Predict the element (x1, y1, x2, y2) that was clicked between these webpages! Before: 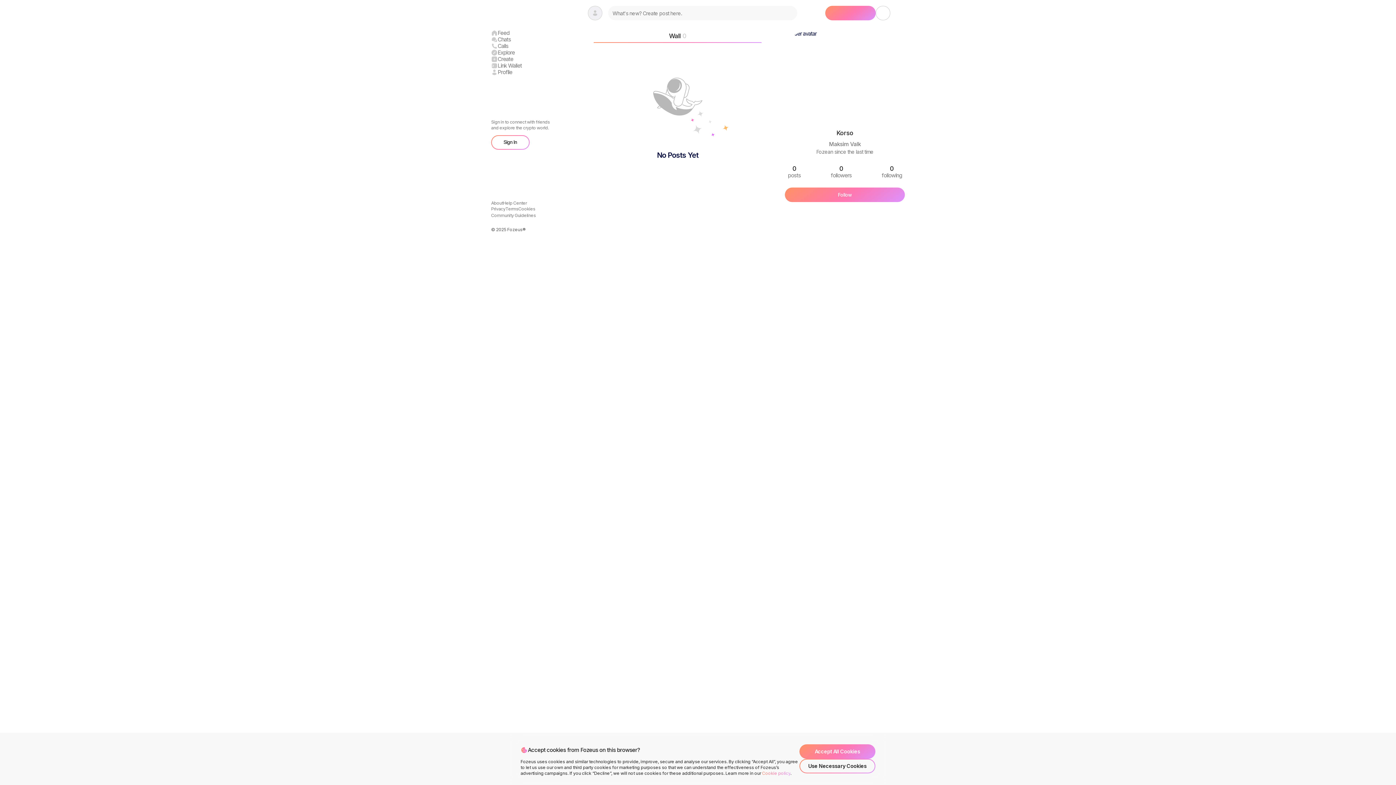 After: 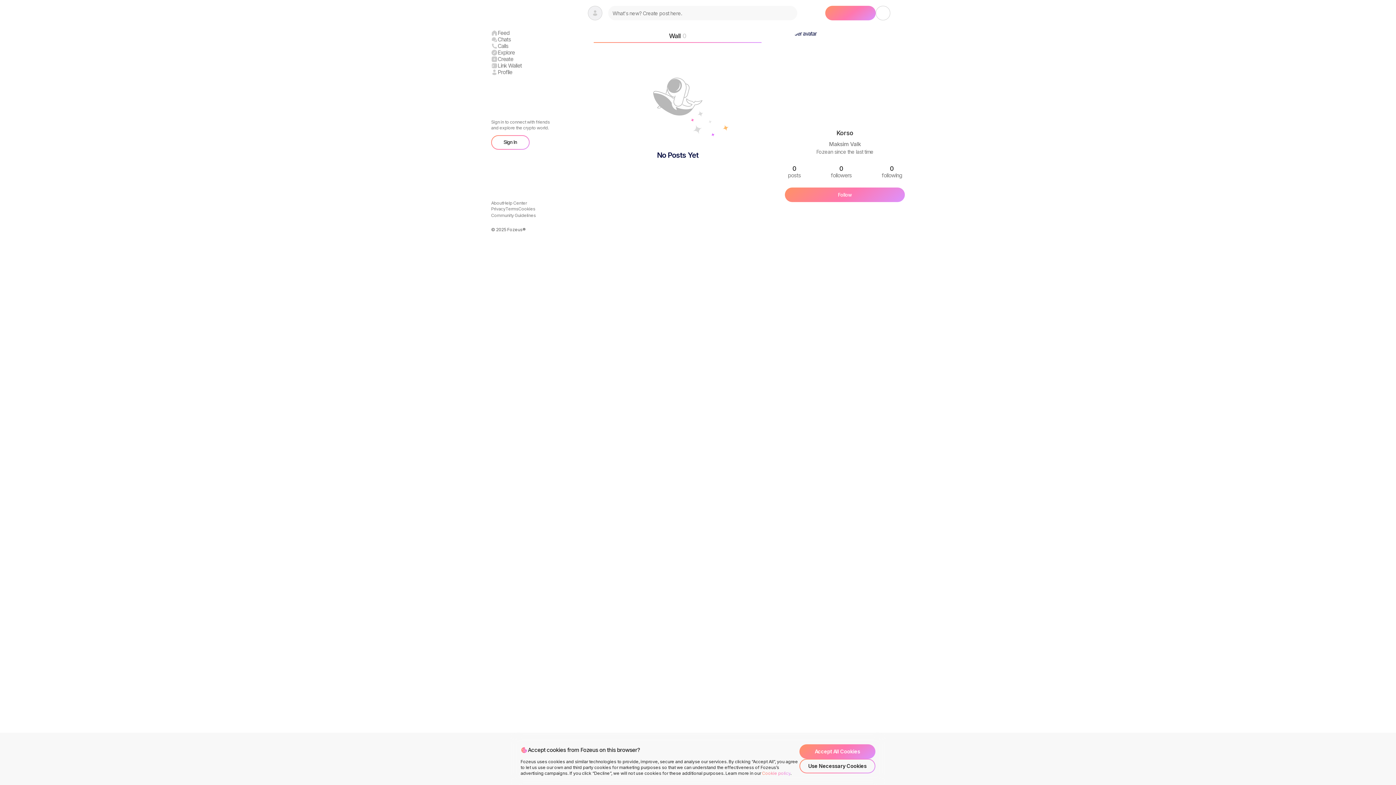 Action: label: Terms bbox: (505, 206, 518, 212)